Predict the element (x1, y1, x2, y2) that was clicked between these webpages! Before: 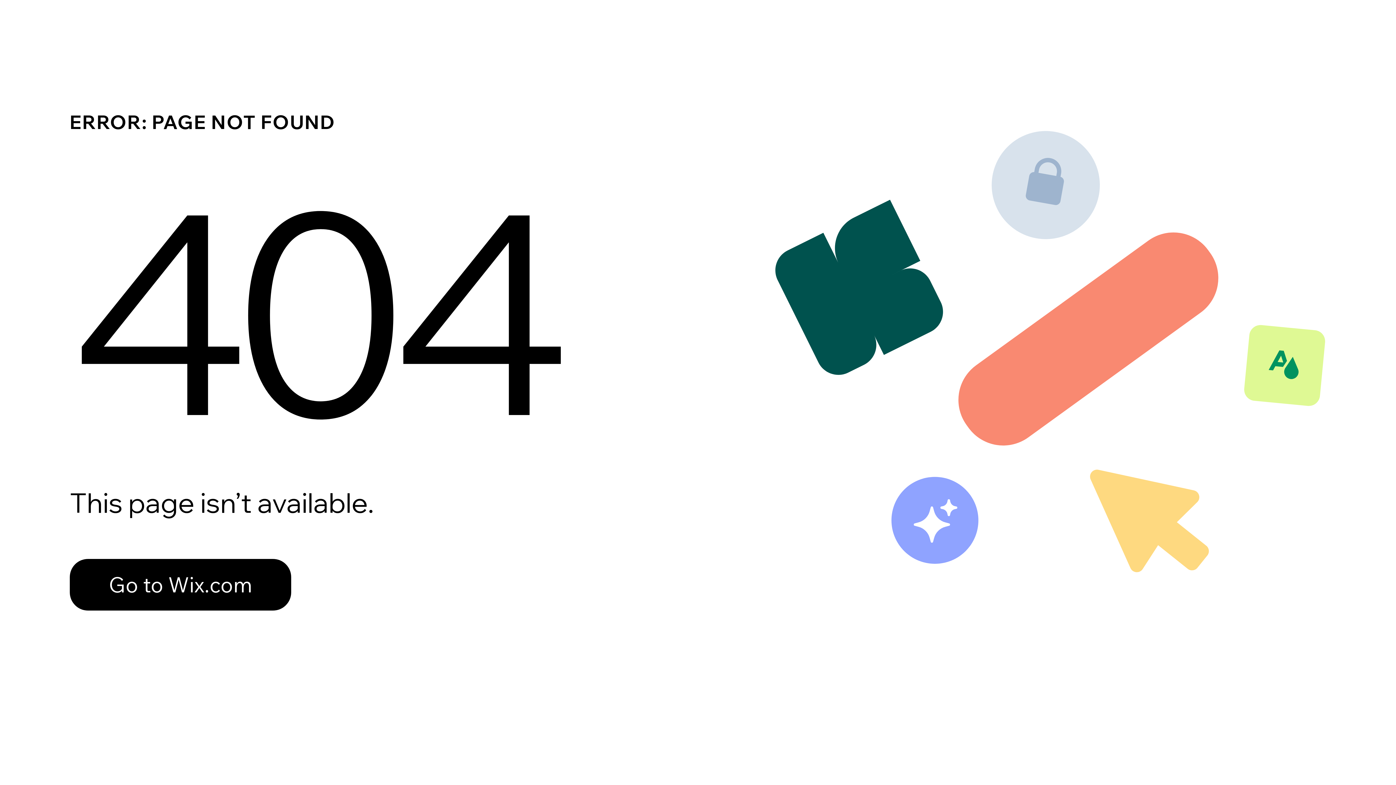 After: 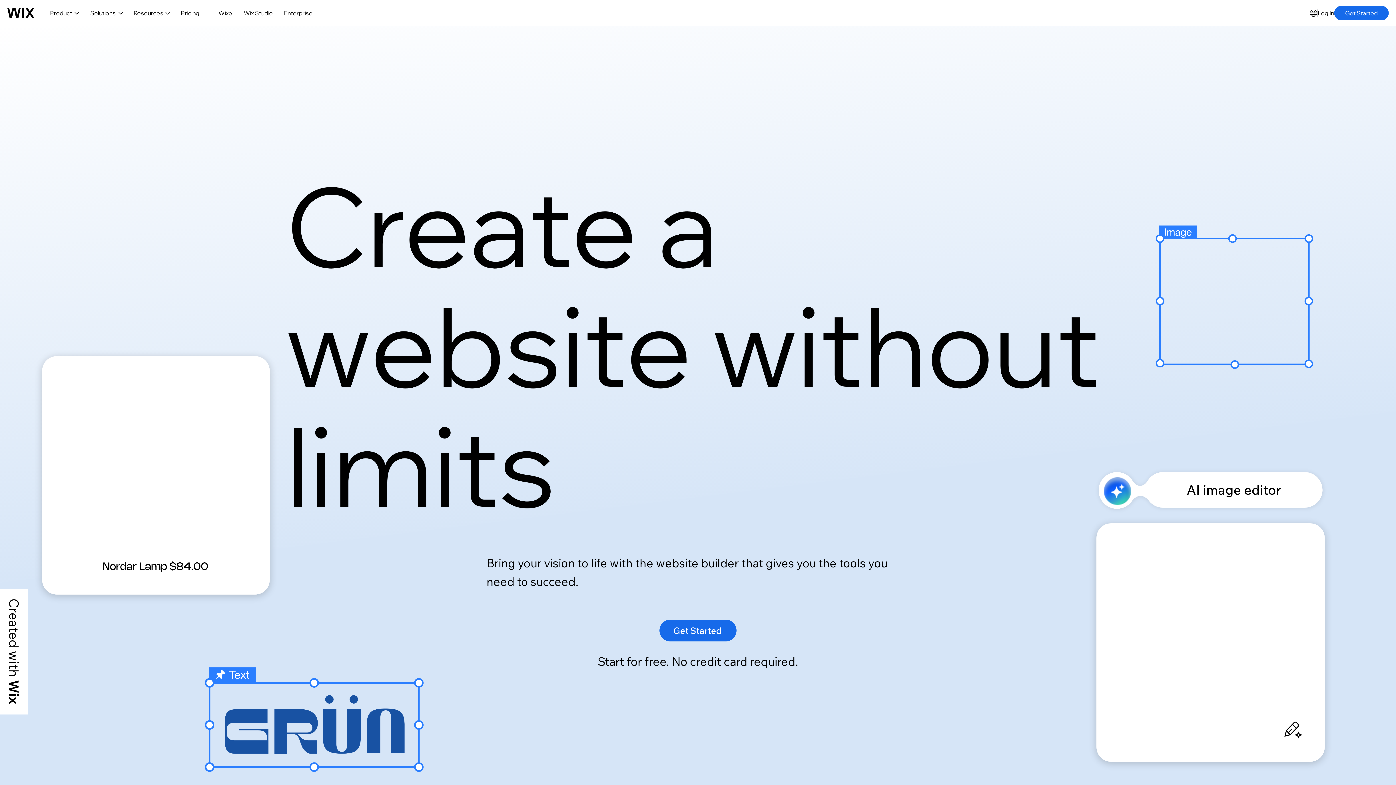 Action: label: Go to Wix.com bbox: (69, 543, 768, 620)